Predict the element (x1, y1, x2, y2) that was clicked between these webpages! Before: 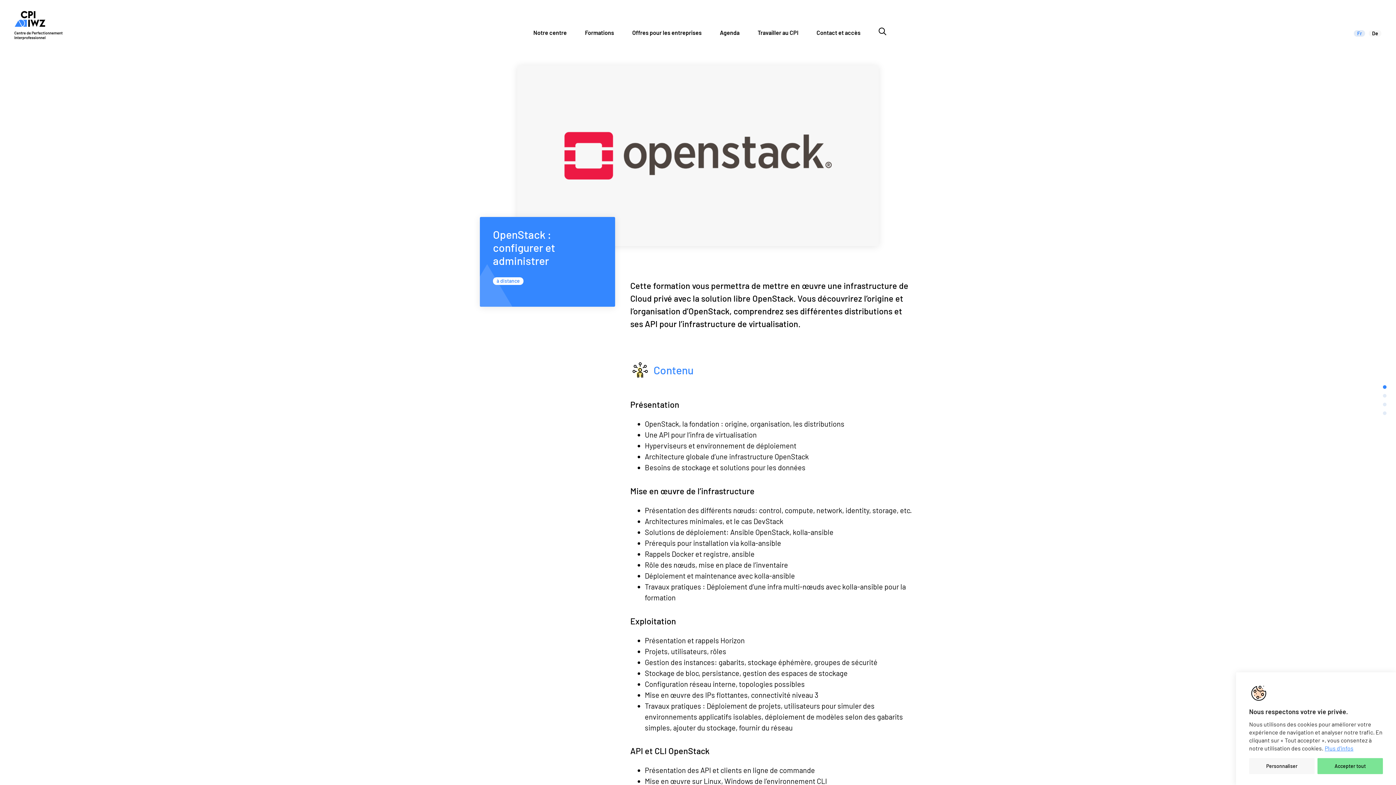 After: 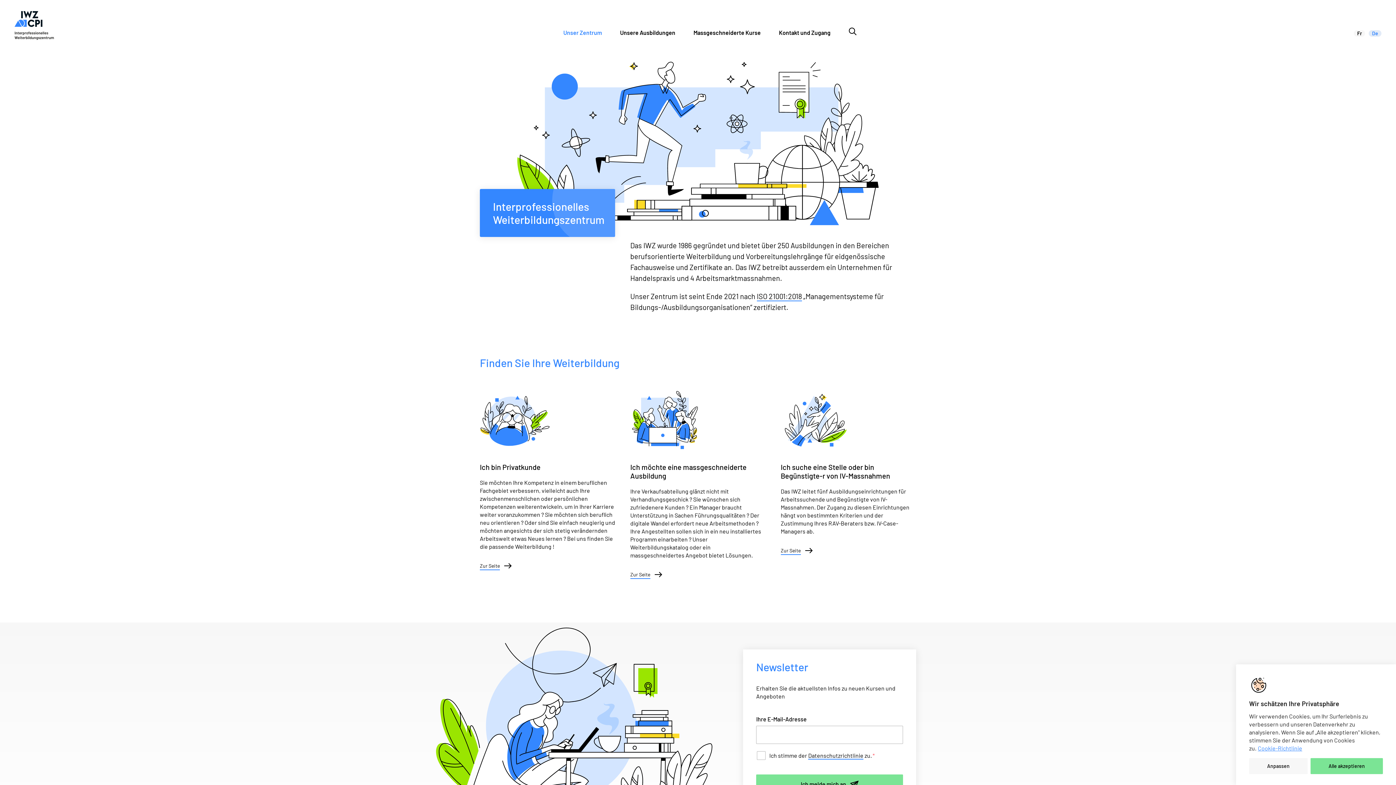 Action: bbox: (1369, 30, 1381, 36) label: De